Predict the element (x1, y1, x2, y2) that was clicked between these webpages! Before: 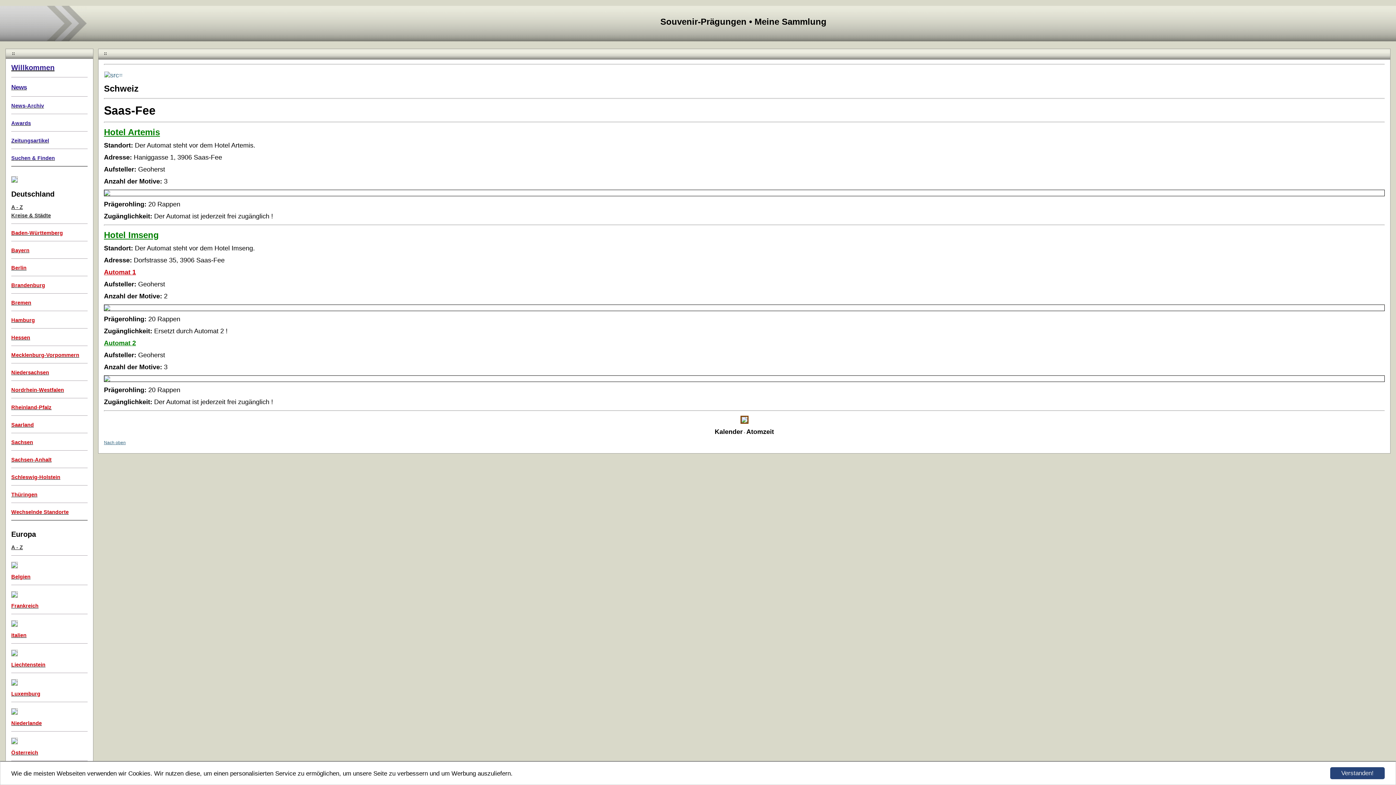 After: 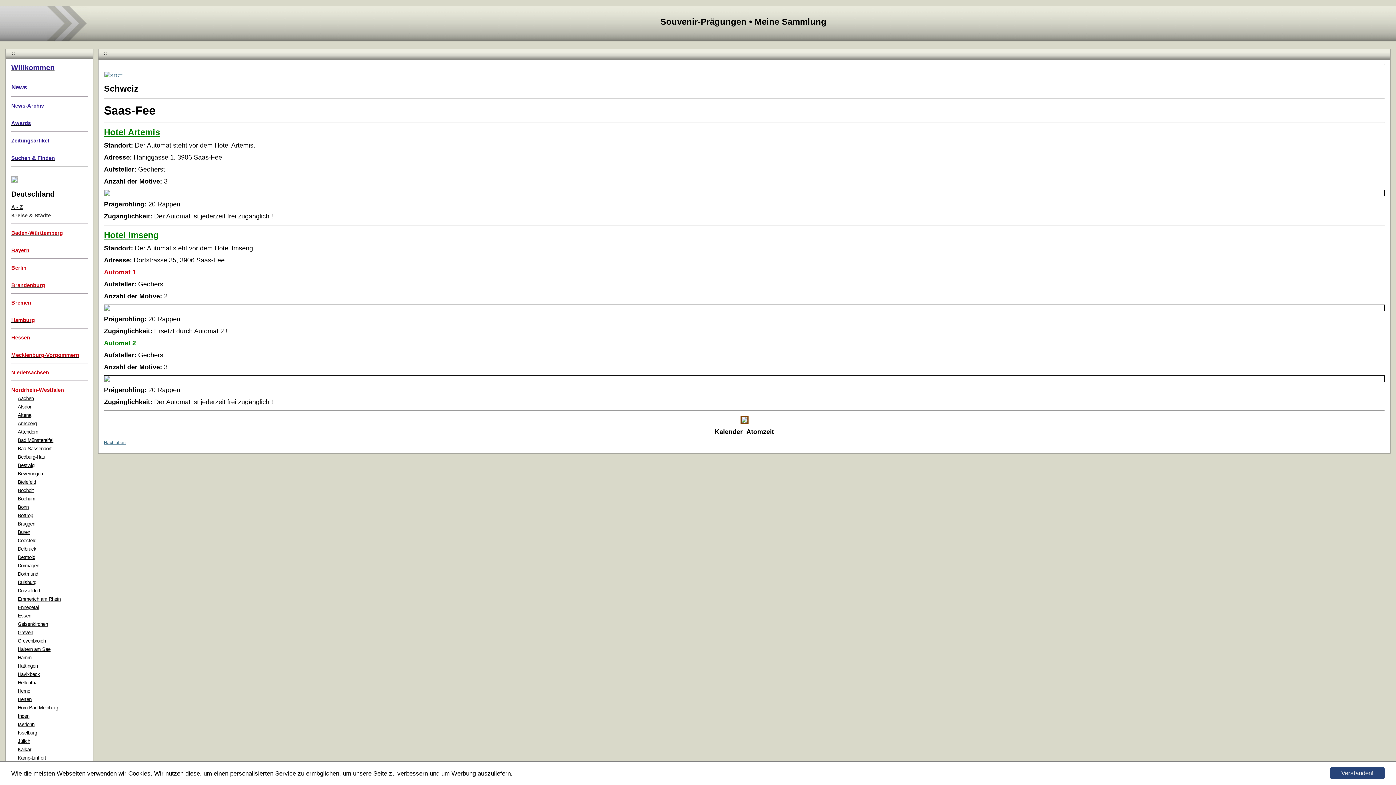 Action: label: Nordrhein-Westfalen bbox: (11, 387, 64, 393)